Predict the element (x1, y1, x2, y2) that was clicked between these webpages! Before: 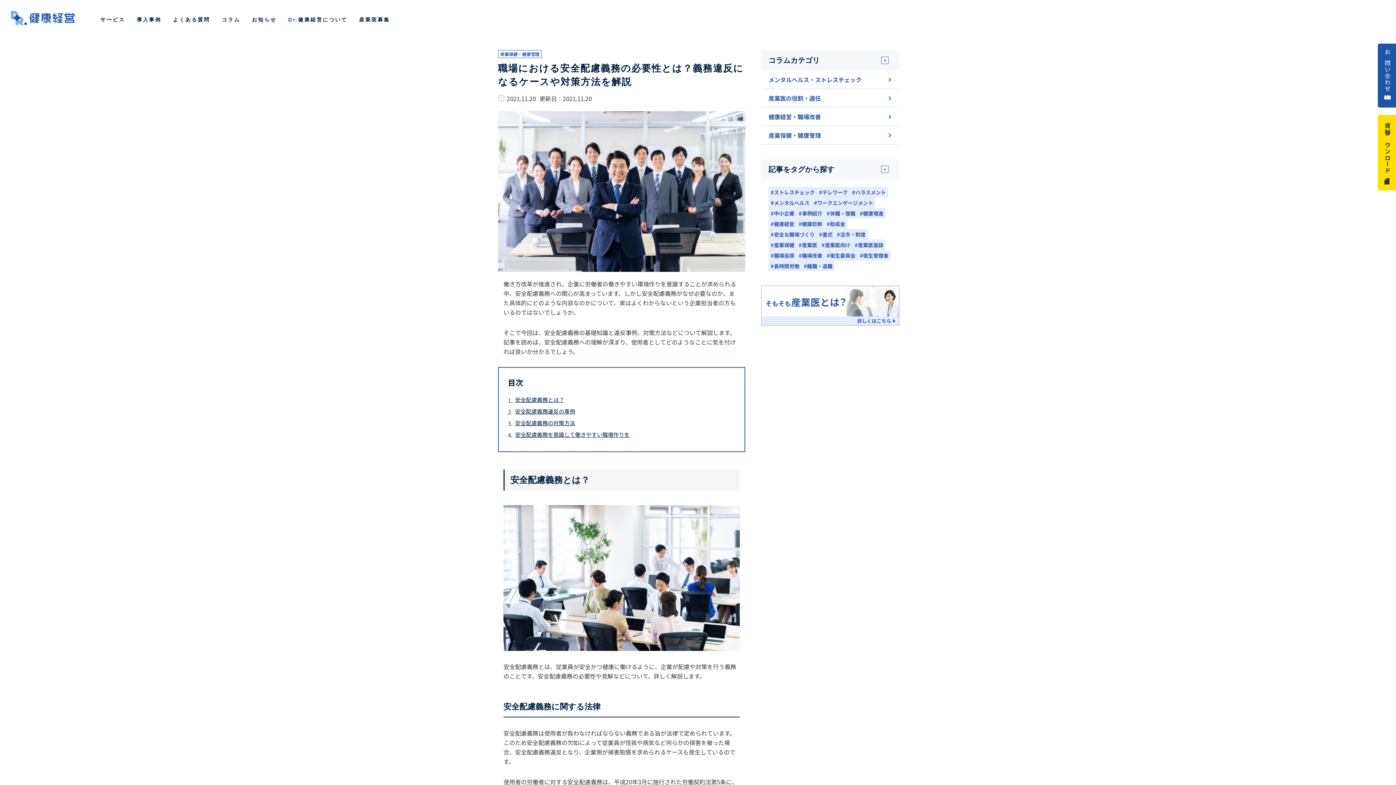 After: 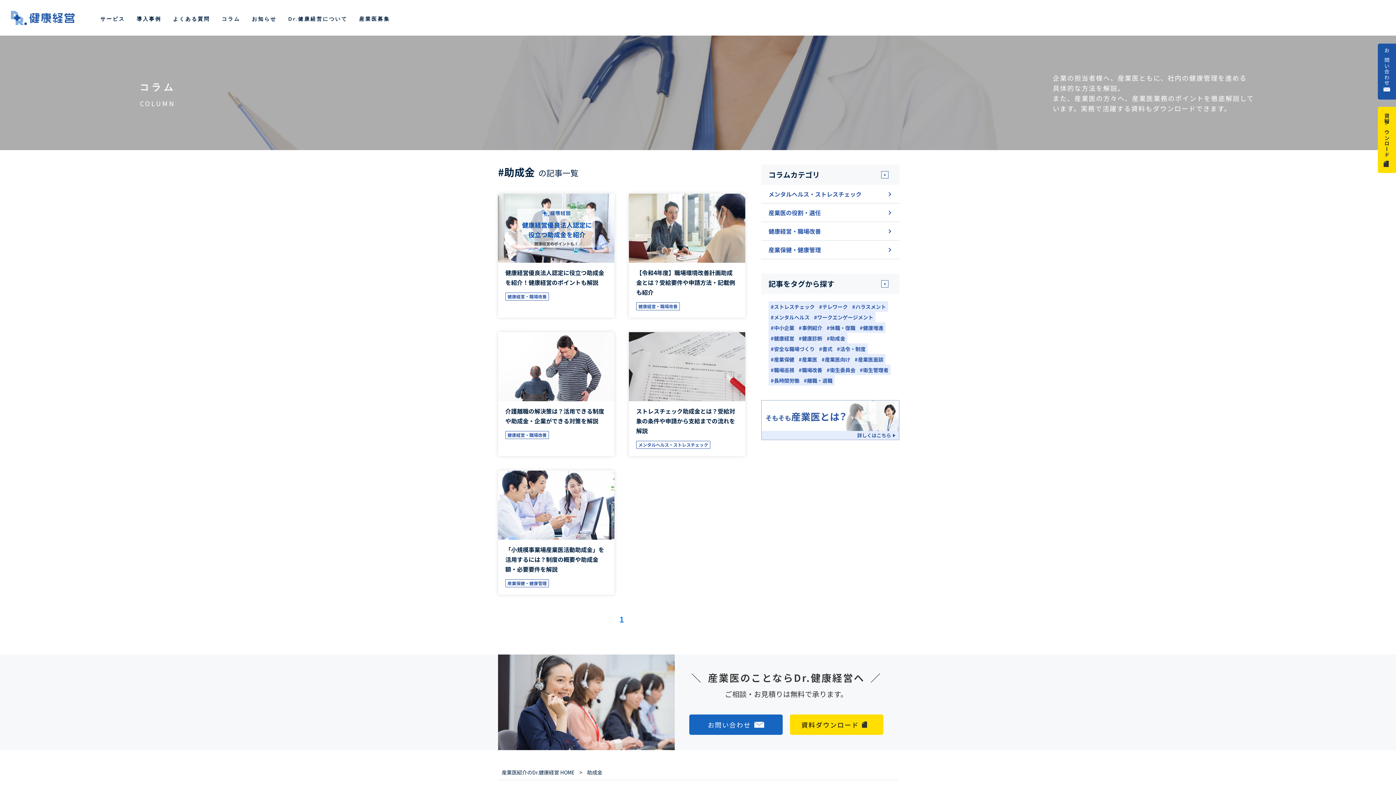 Action: label: #助成金 bbox: (824, 218, 847, 229)